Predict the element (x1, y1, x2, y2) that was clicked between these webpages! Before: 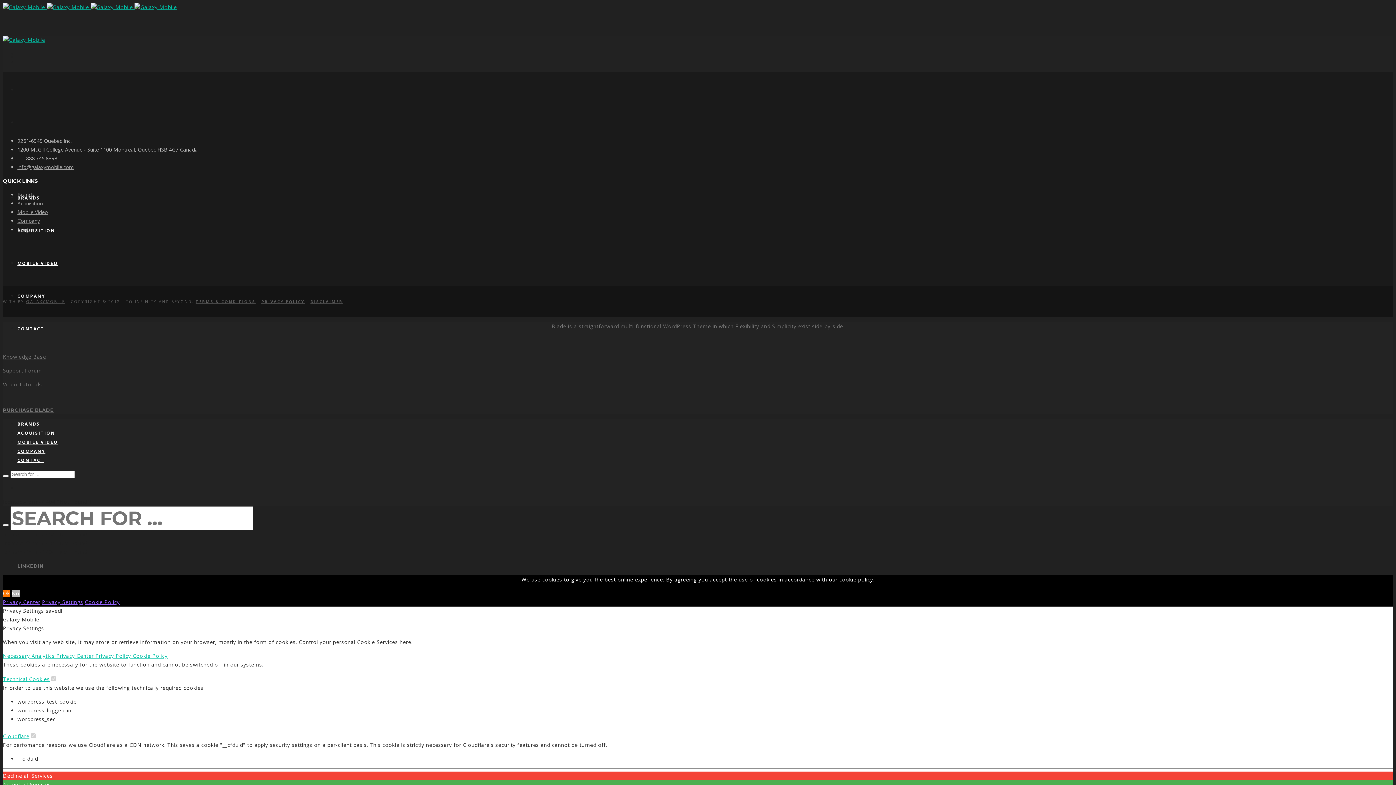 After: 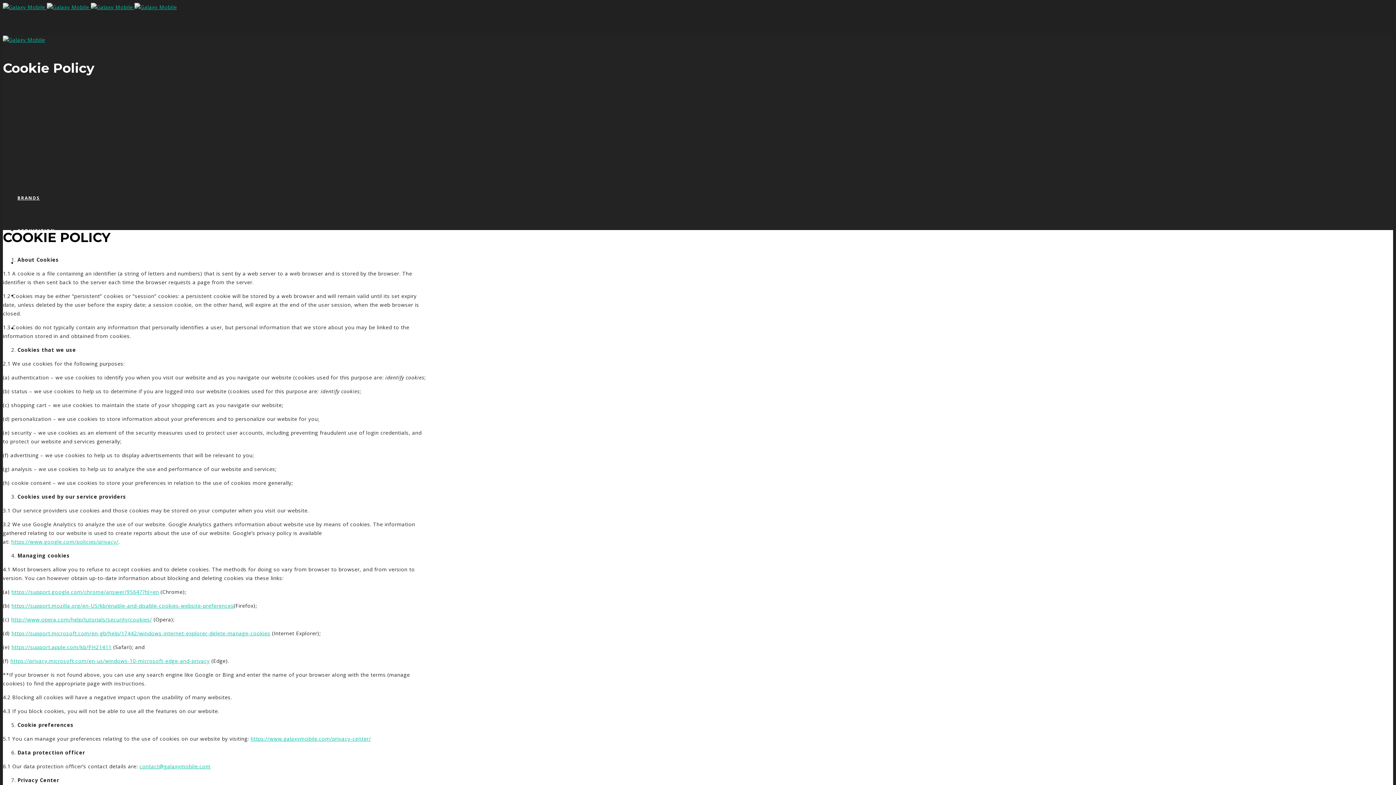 Action: label: Cookie Policy bbox: (132, 652, 167, 659)